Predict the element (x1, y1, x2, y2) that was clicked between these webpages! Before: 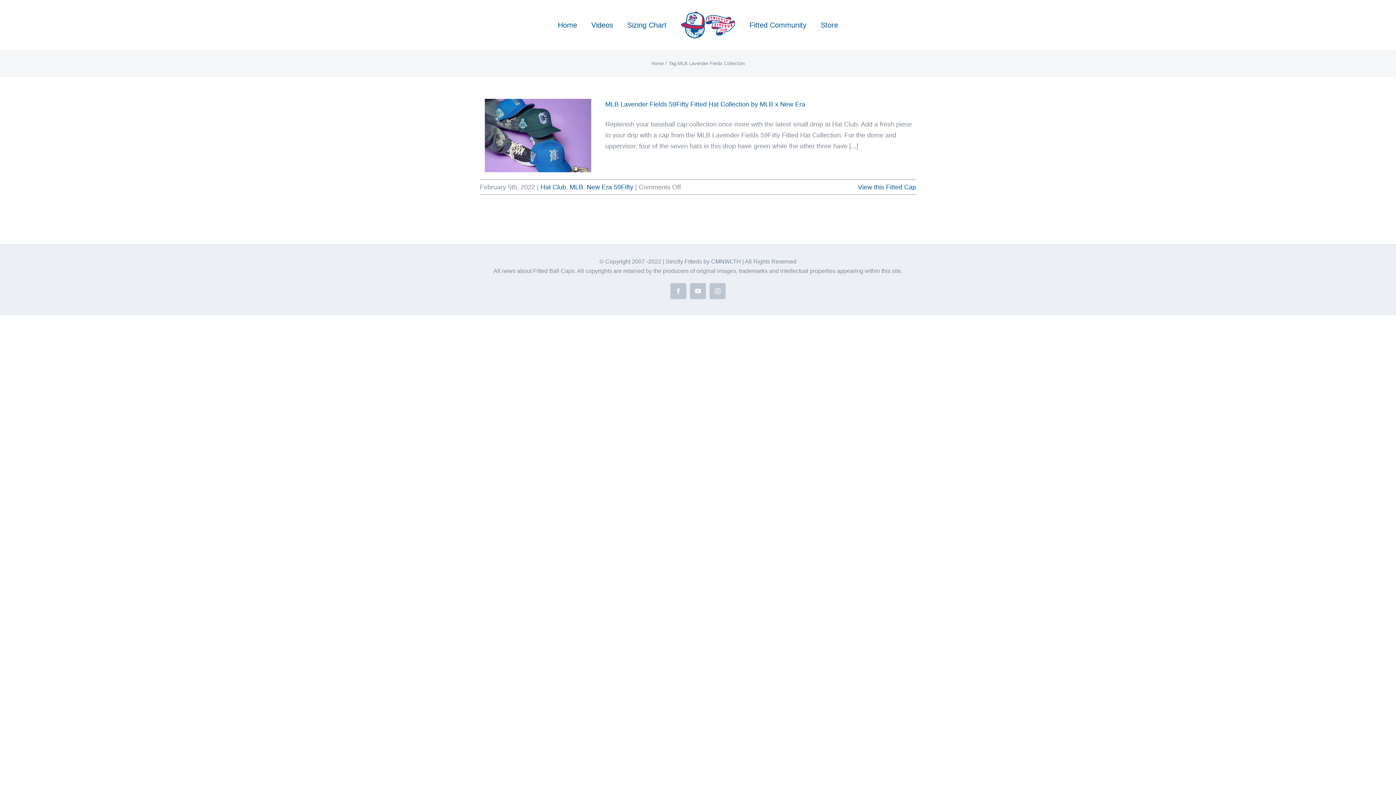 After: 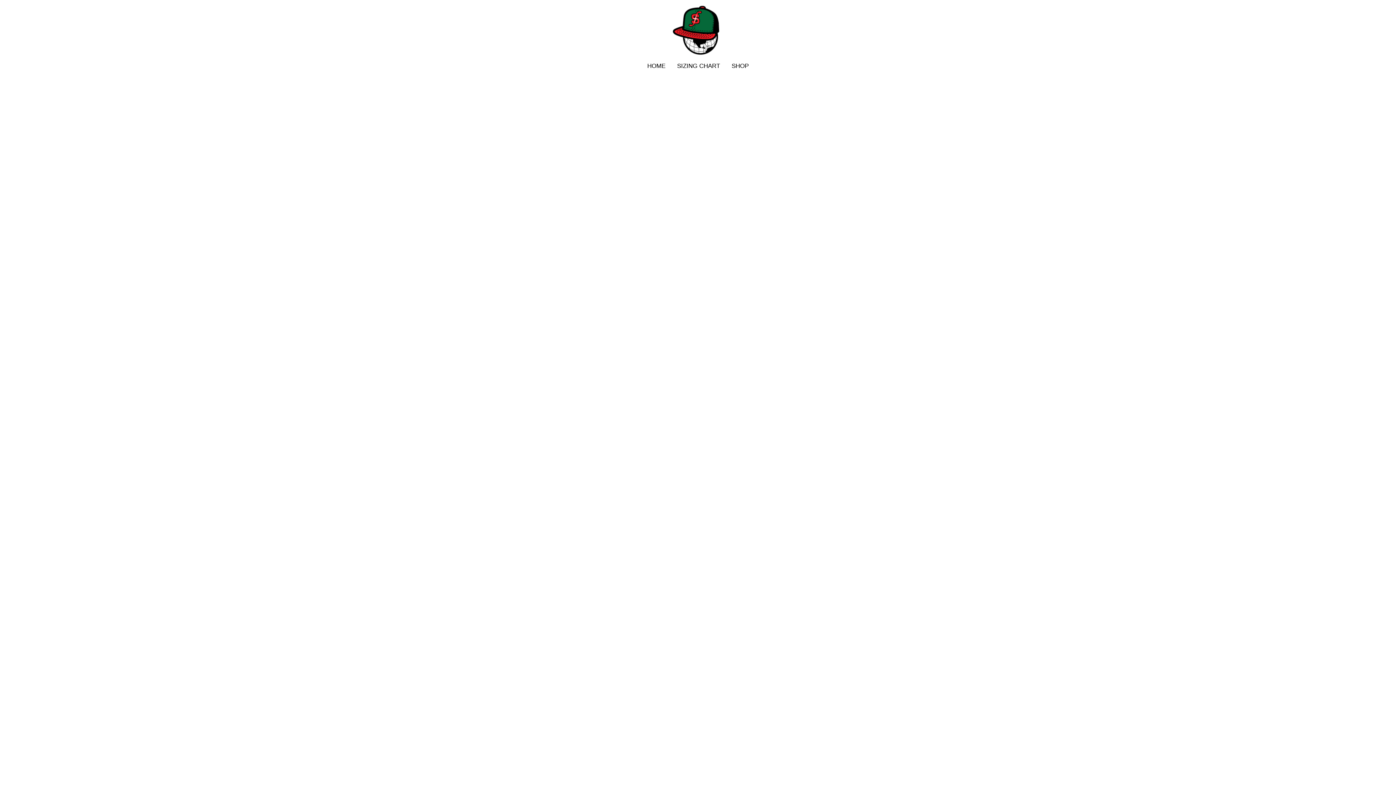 Action: bbox: (591, 8, 613, 41) label: Videos